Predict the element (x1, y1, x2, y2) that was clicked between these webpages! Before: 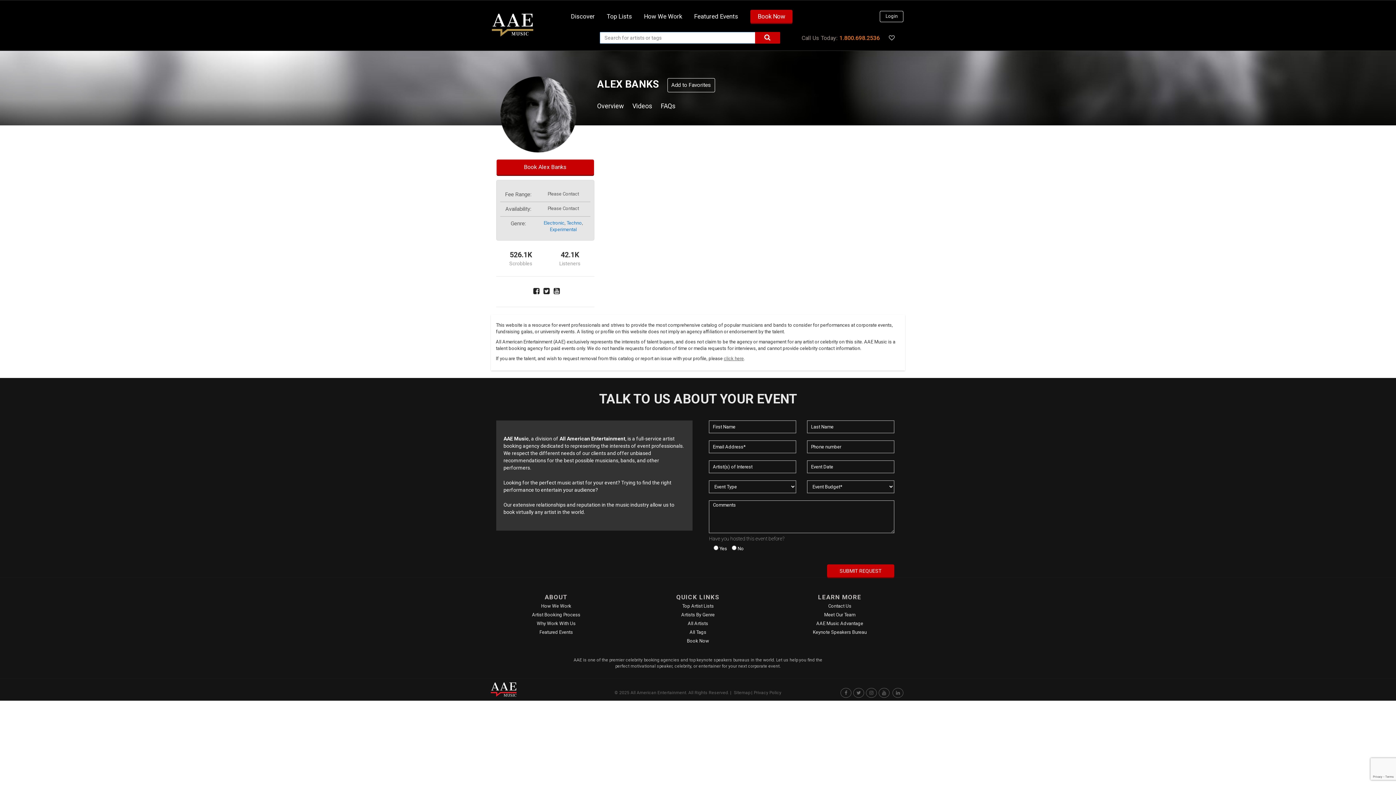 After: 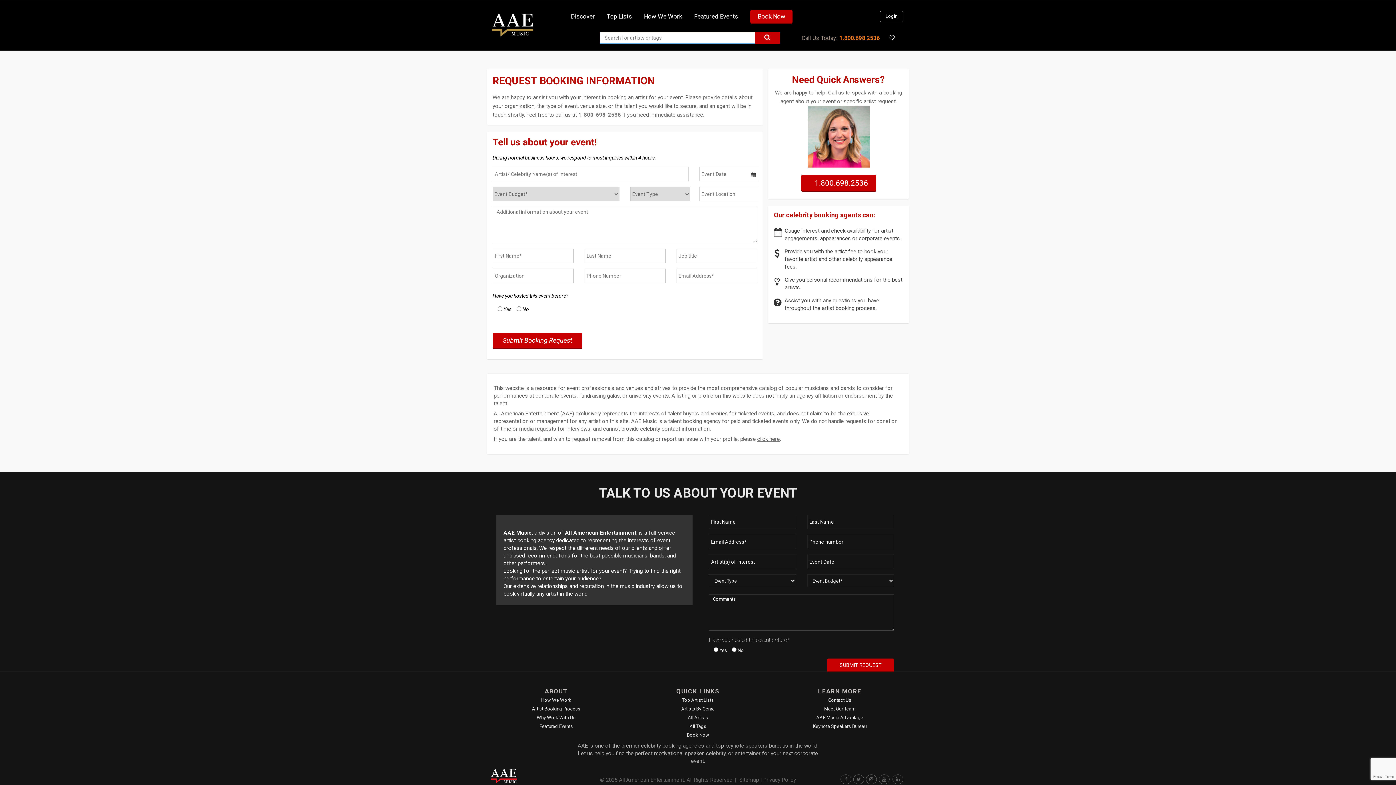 Action: bbox: (750, 9, 792, 22) label: Book Now